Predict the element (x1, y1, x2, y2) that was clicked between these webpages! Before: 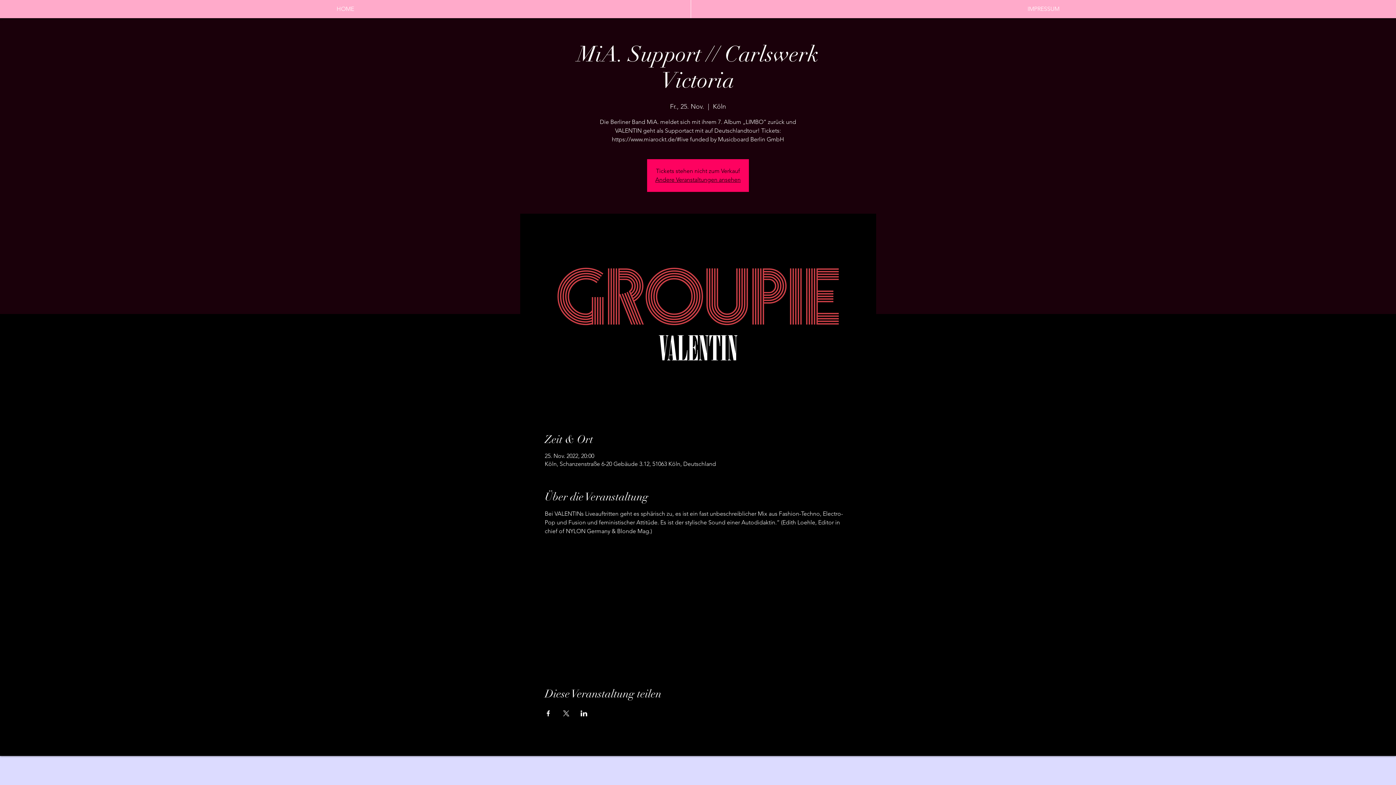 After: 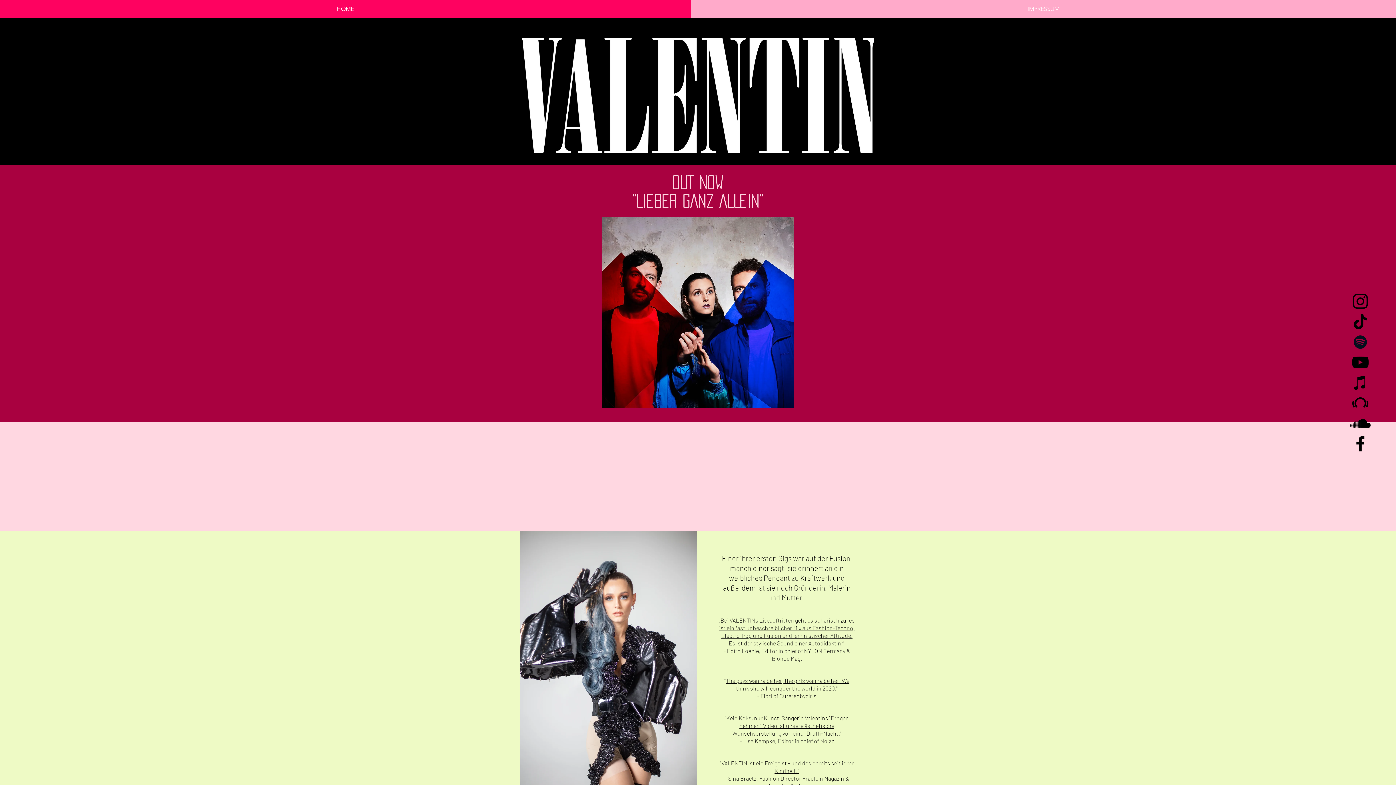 Action: bbox: (0, 0, 690, 18) label: HOME